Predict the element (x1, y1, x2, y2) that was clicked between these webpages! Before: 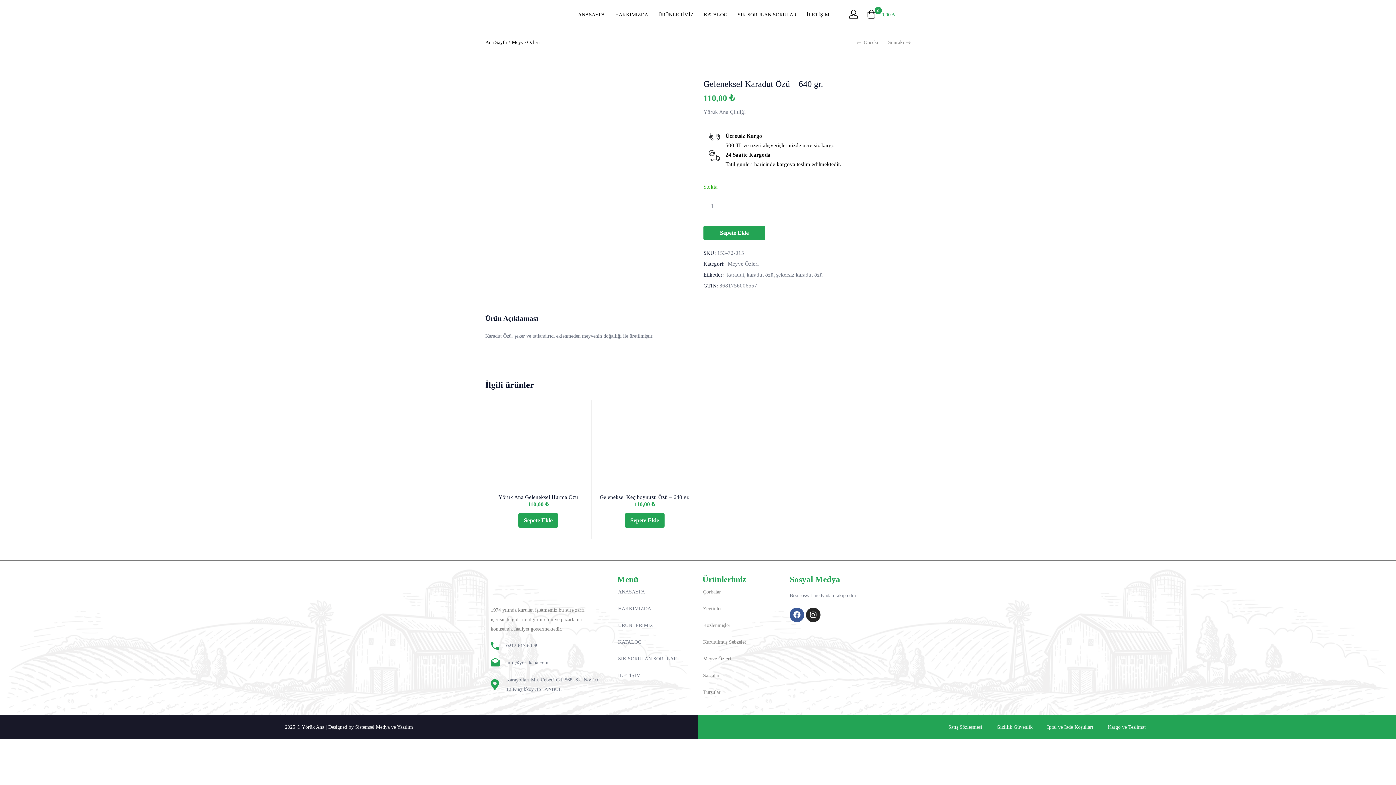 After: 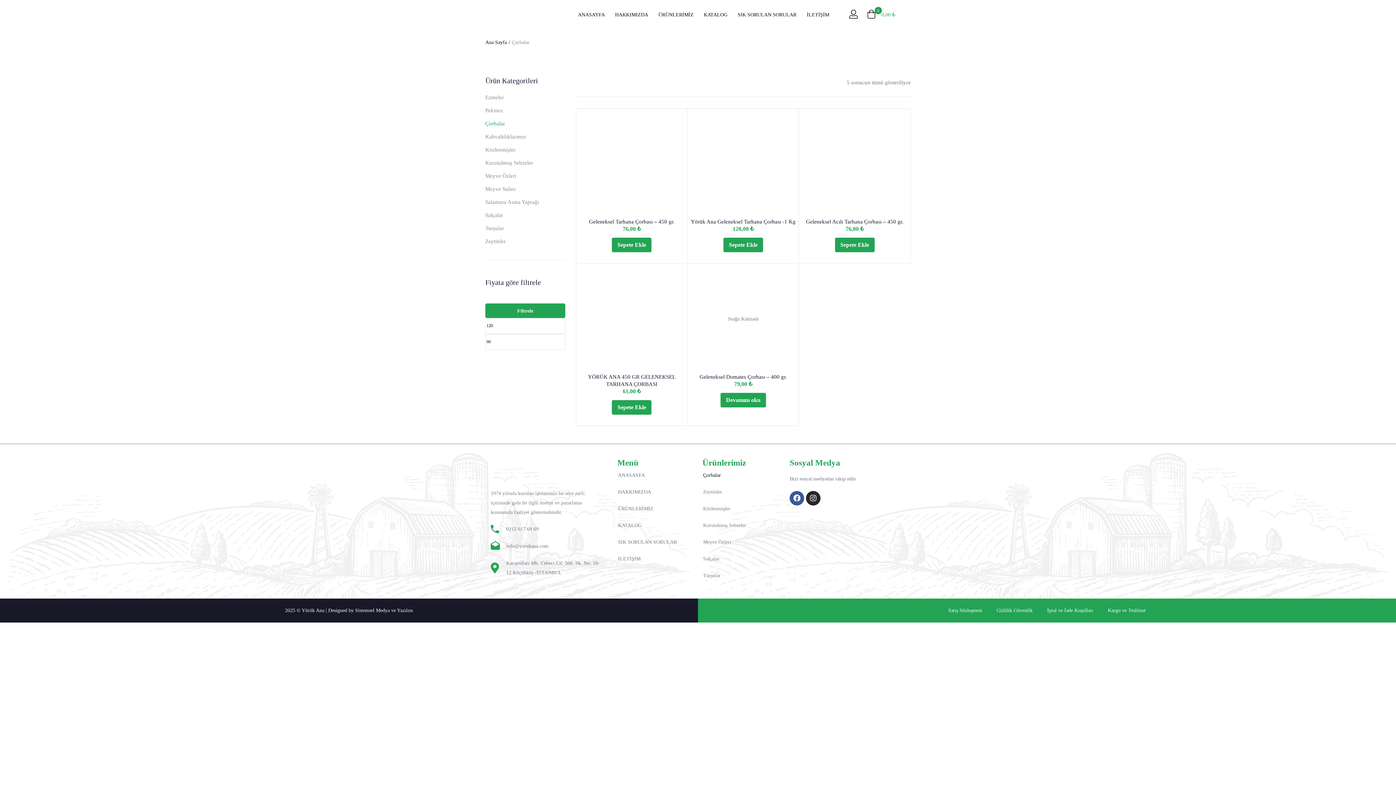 Action: bbox: (696, 584, 779, 600) label: Çorbalar